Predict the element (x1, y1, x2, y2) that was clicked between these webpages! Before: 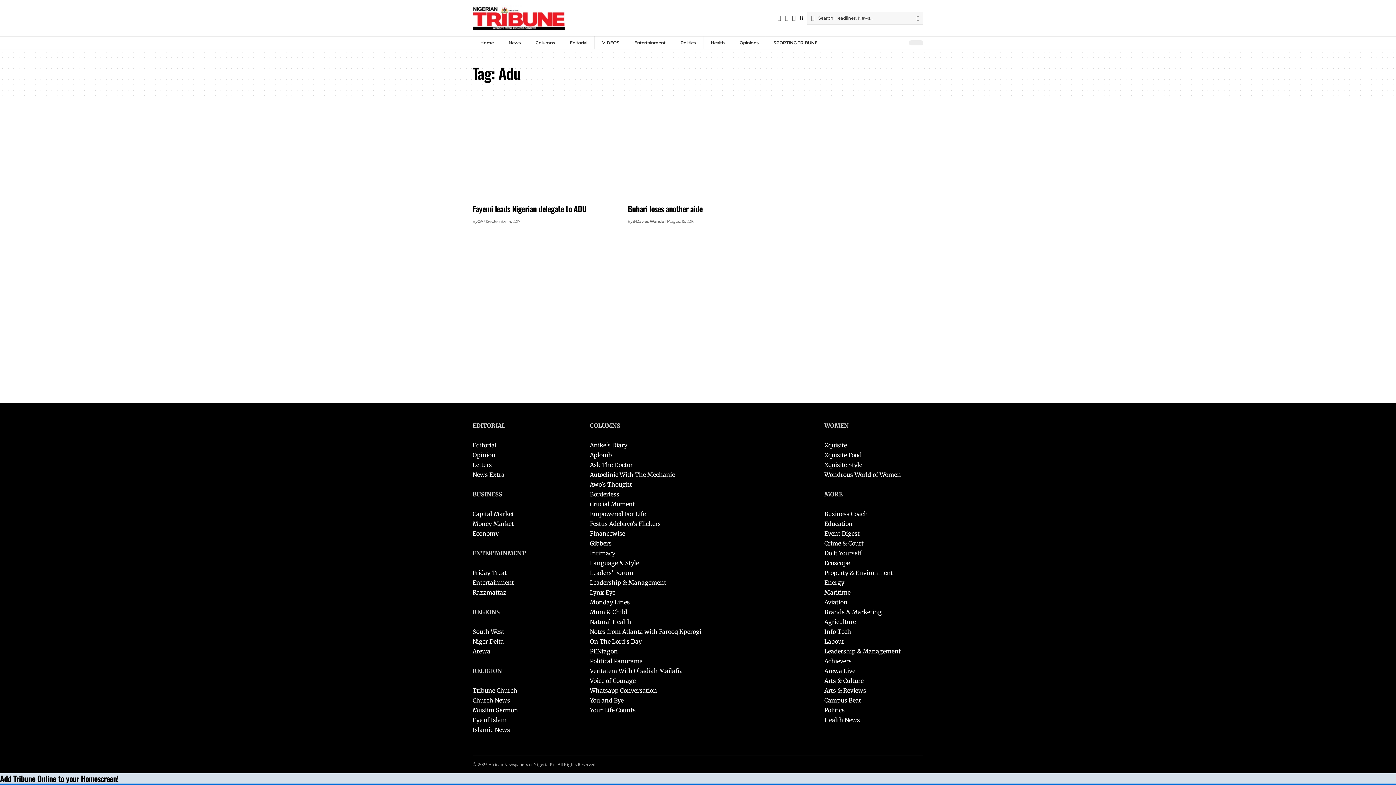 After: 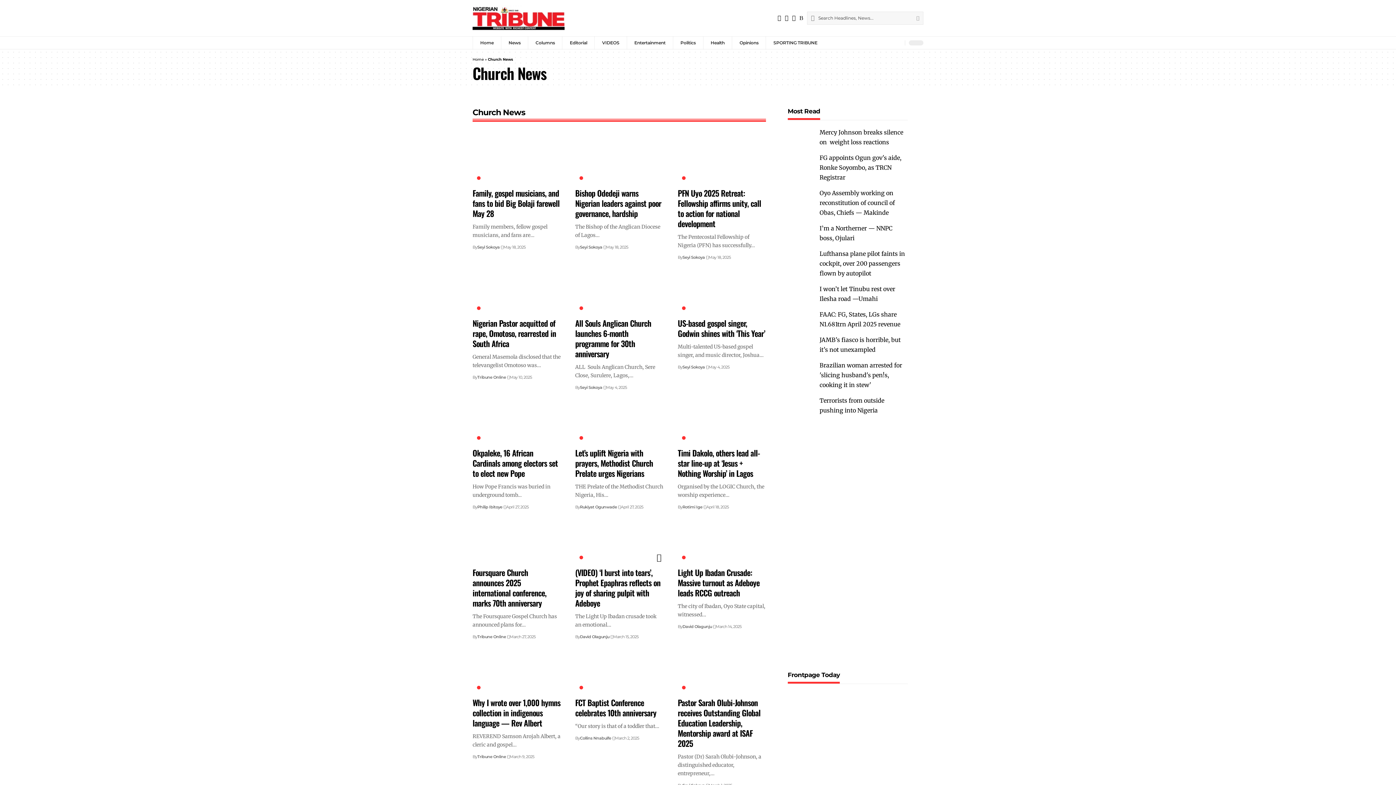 Action: bbox: (472, 697, 510, 704) label: Church News